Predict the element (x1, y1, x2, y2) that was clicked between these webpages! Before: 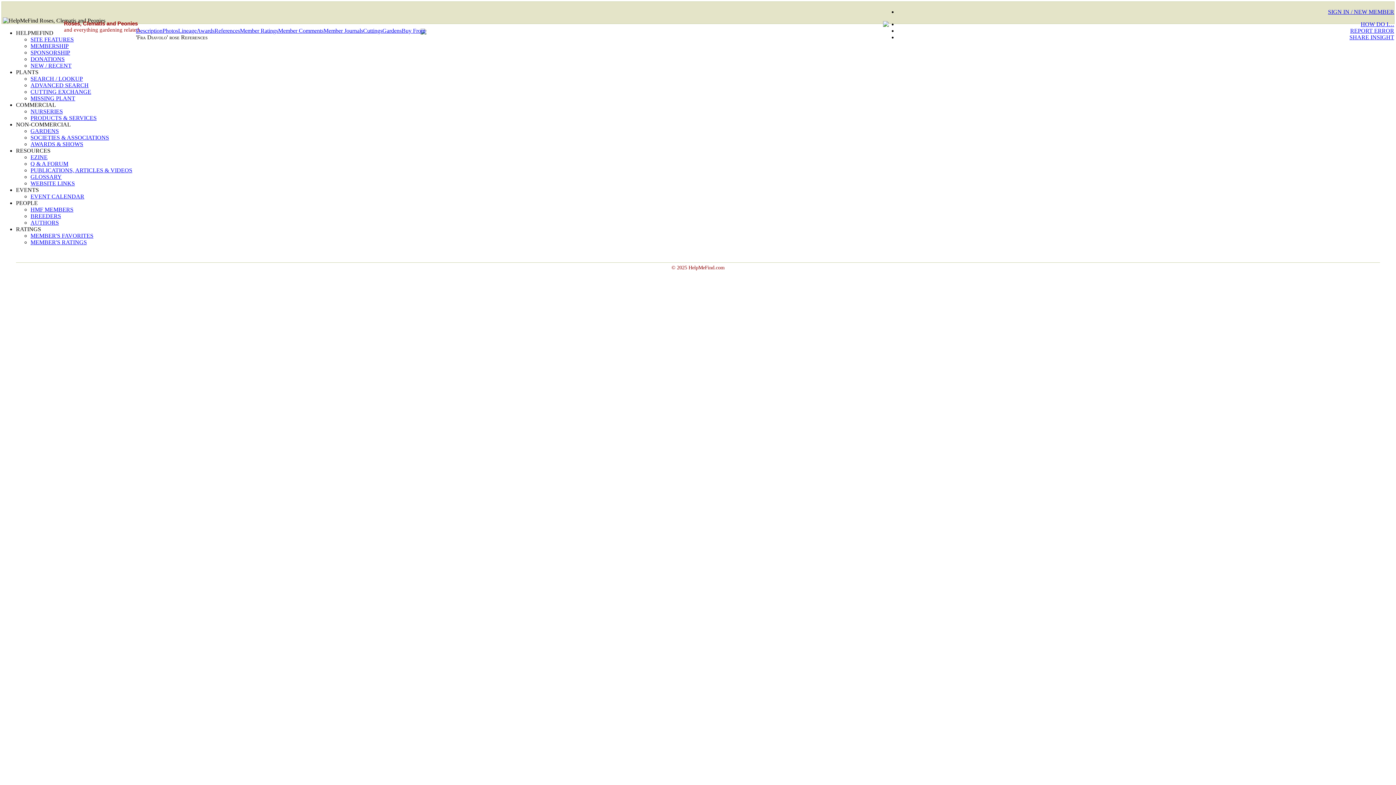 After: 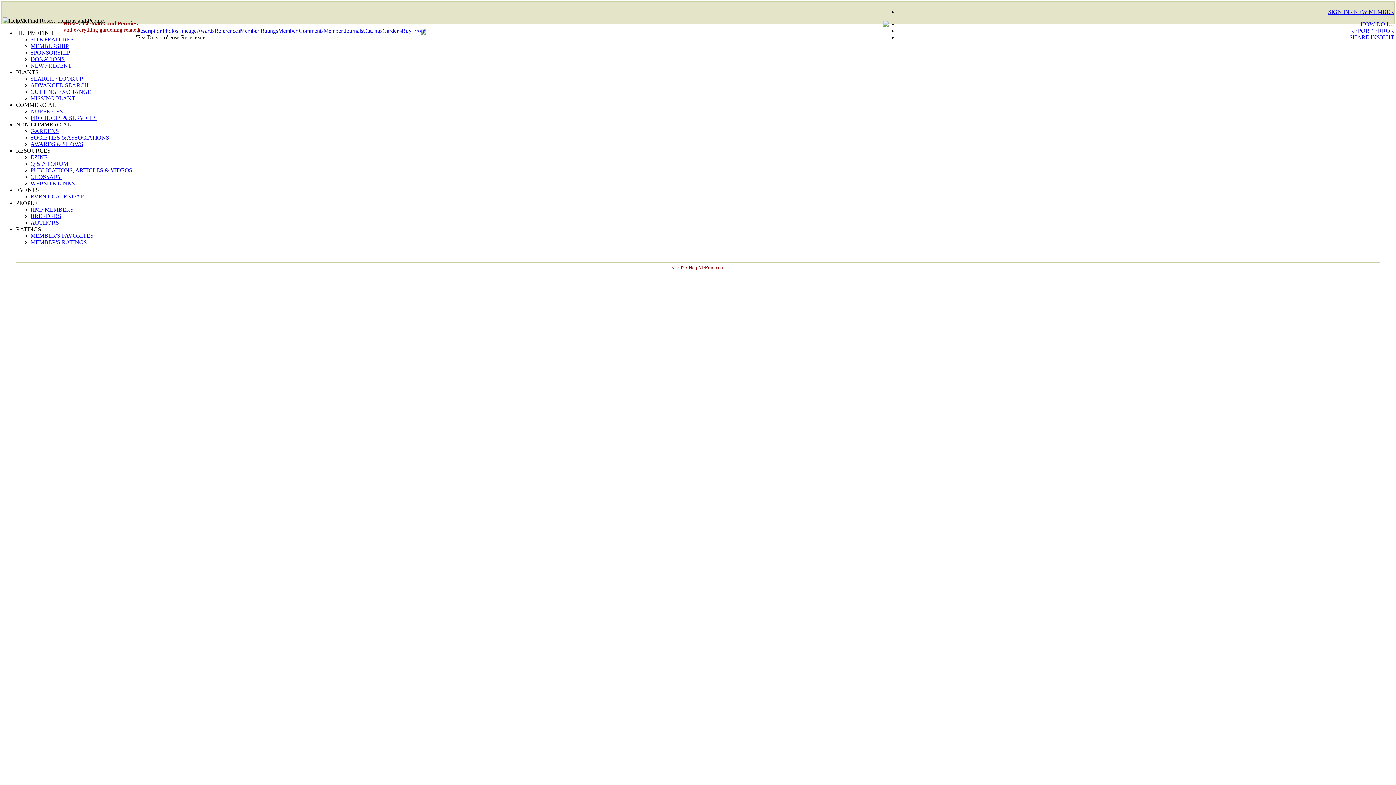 Action: bbox: (1350, 27, 1394, 33) label: REPORT ERROR